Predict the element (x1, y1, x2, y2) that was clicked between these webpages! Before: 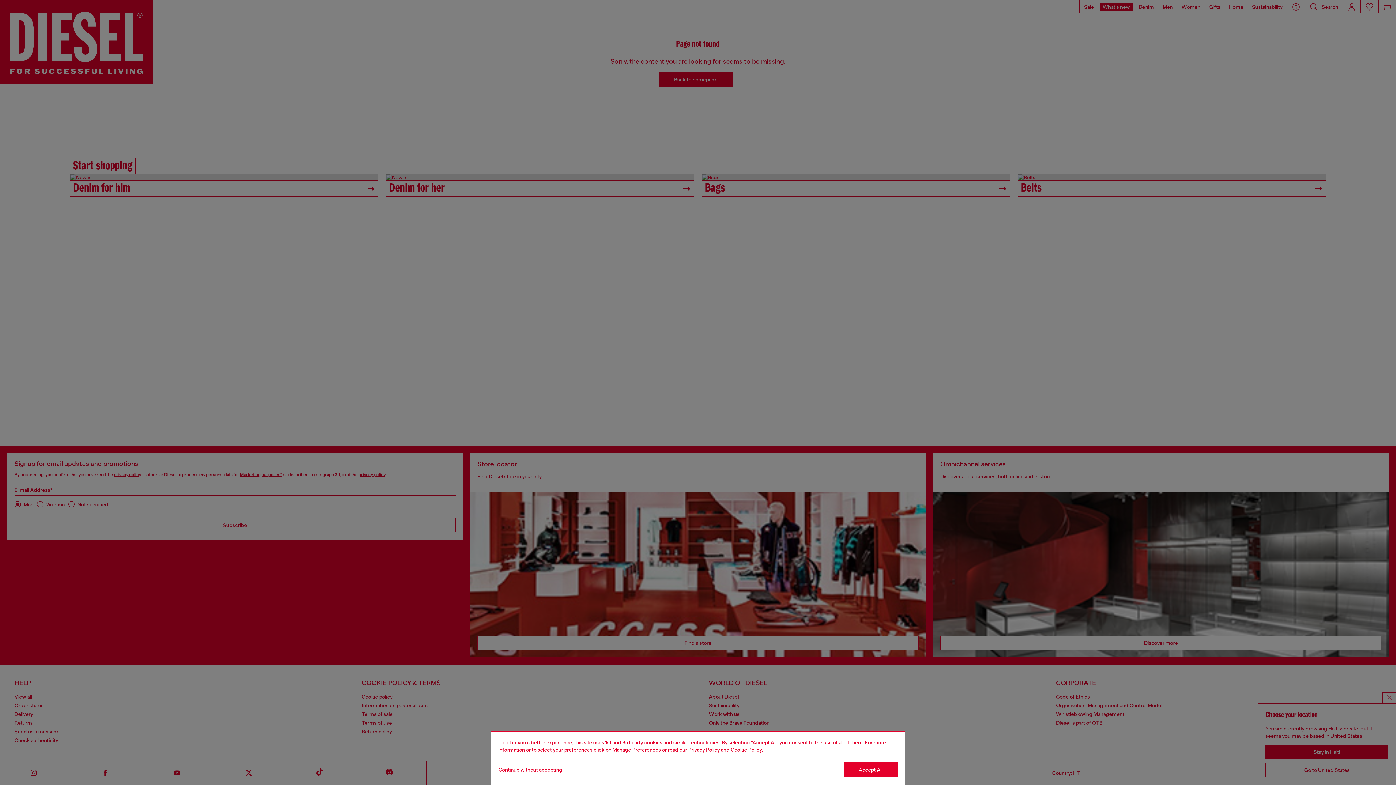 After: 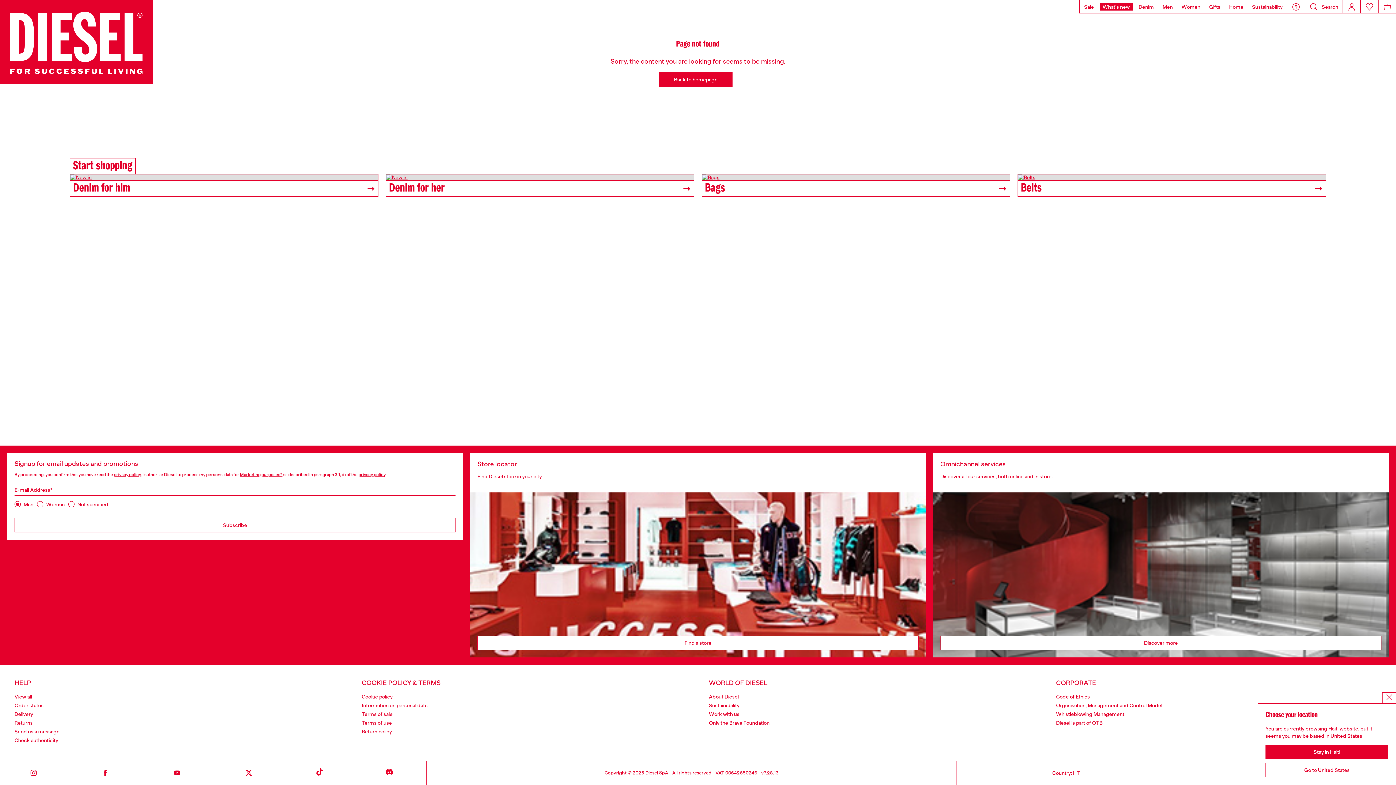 Action: label: Accept All bbox: (844, 762, 897, 777)